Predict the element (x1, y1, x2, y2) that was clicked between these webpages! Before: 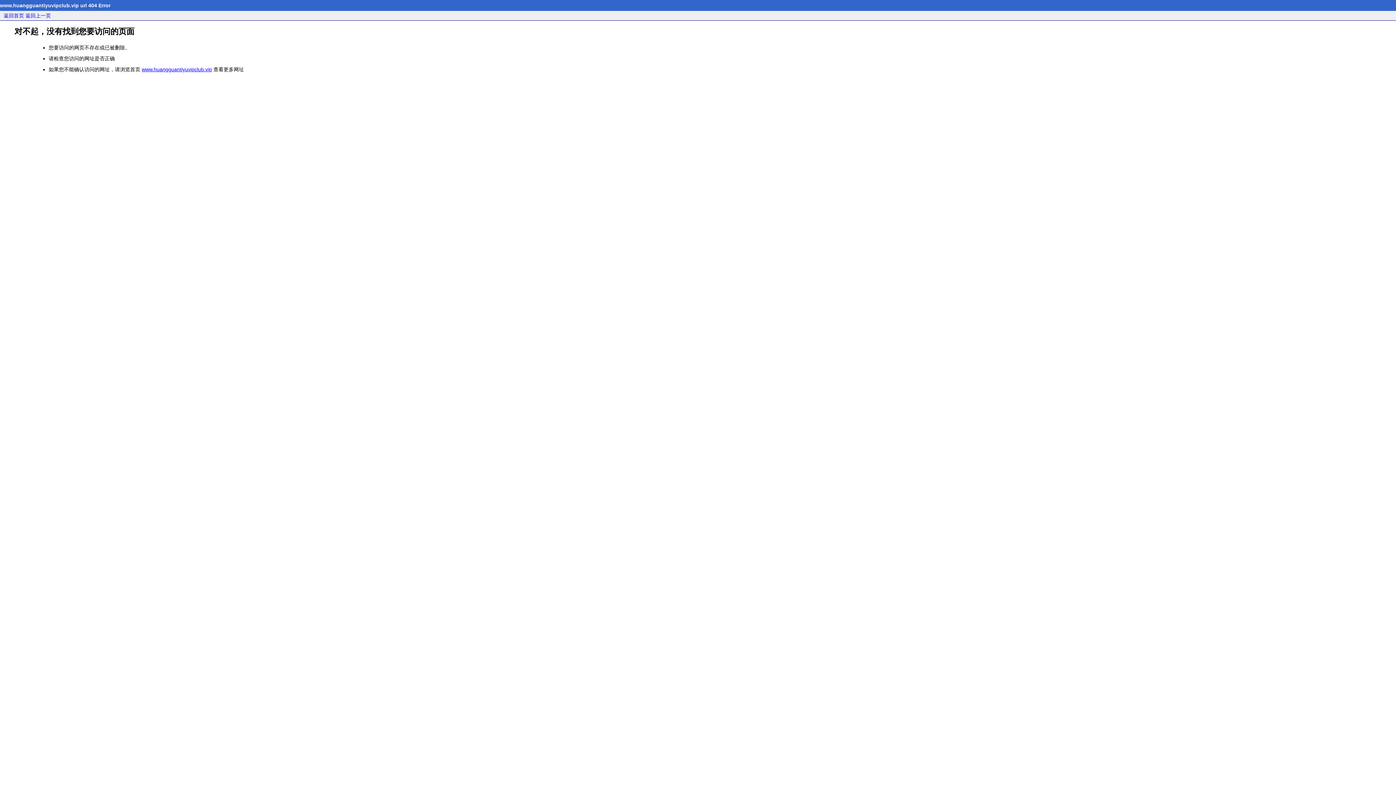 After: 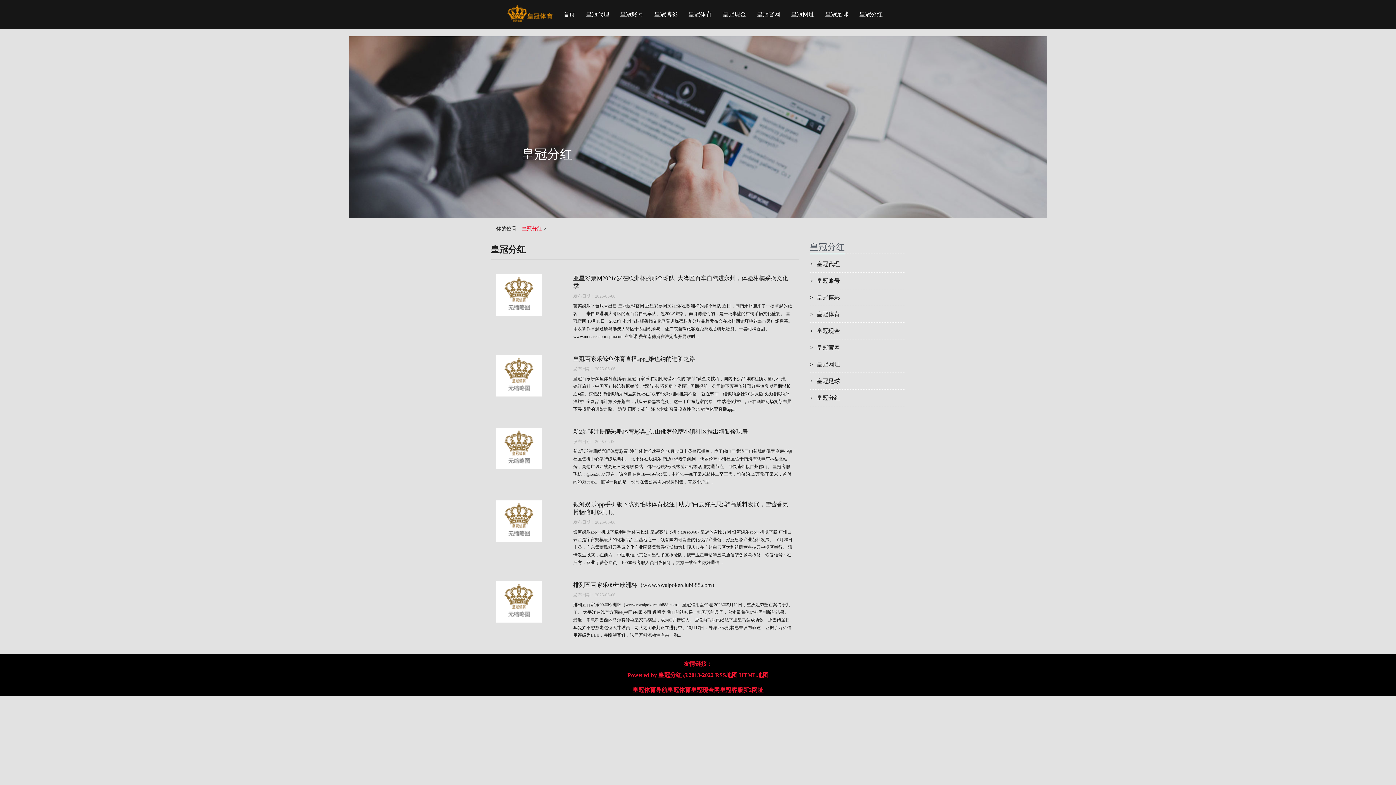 Action: label: 返回首页 bbox: (3, 12, 24, 18)